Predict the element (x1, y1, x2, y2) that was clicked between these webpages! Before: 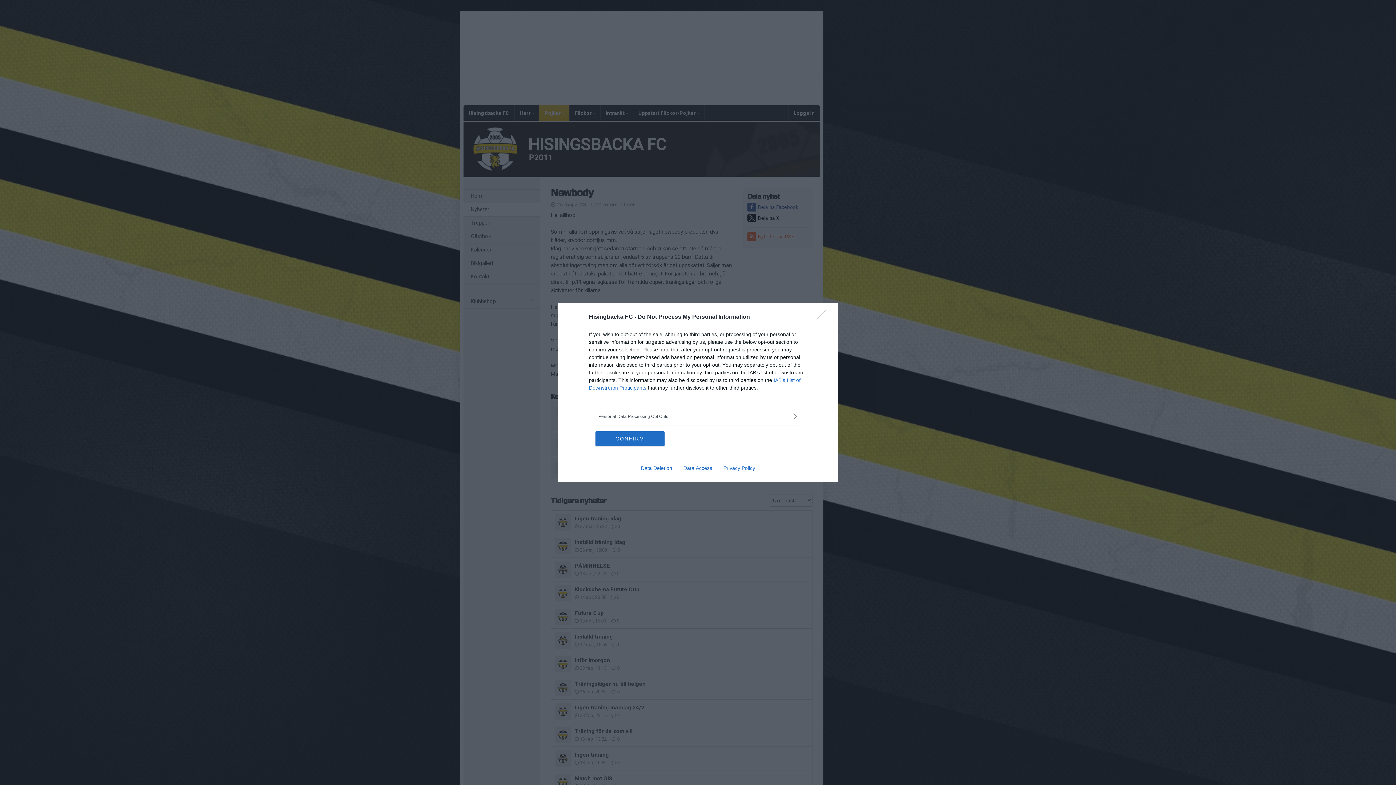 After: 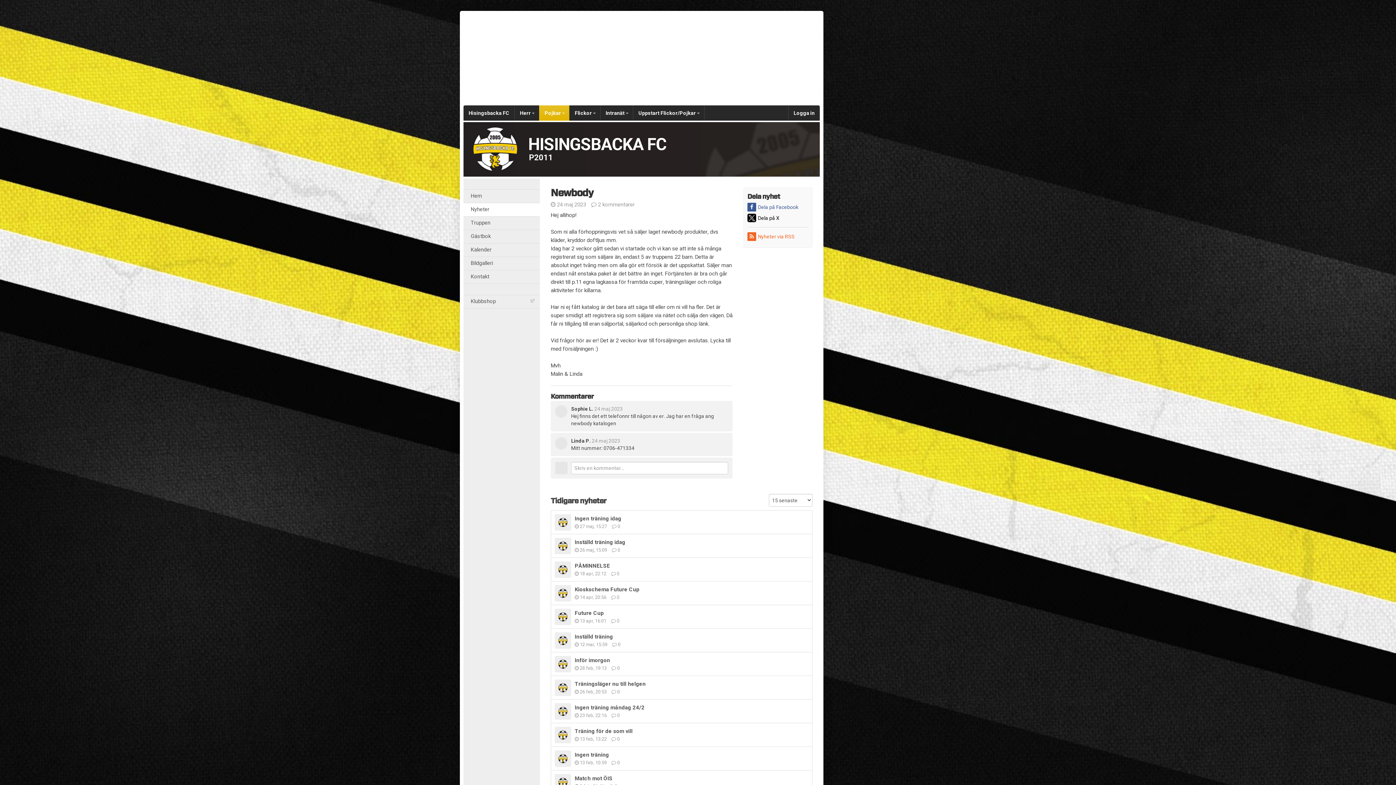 Action: label: CONFIRM bbox: (595, 431, 664, 446)